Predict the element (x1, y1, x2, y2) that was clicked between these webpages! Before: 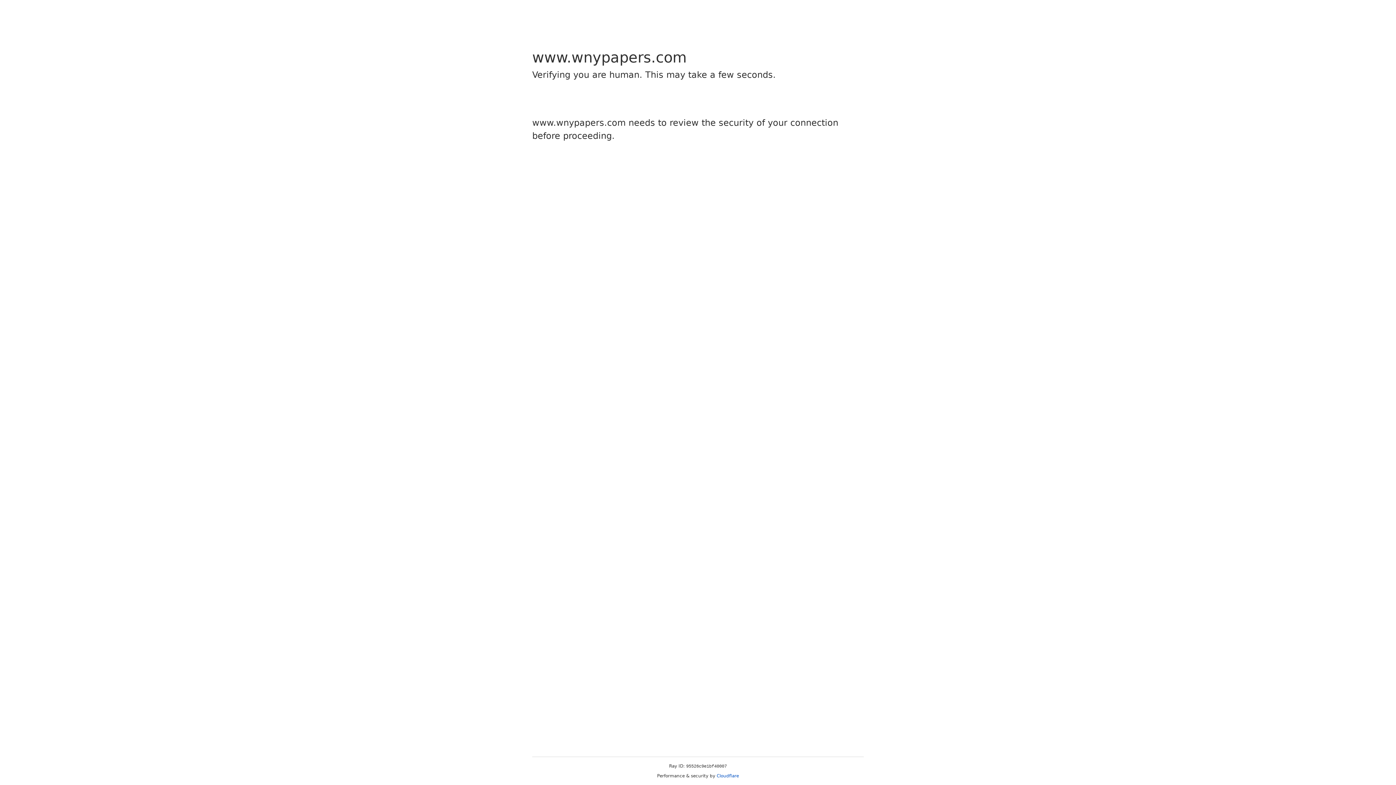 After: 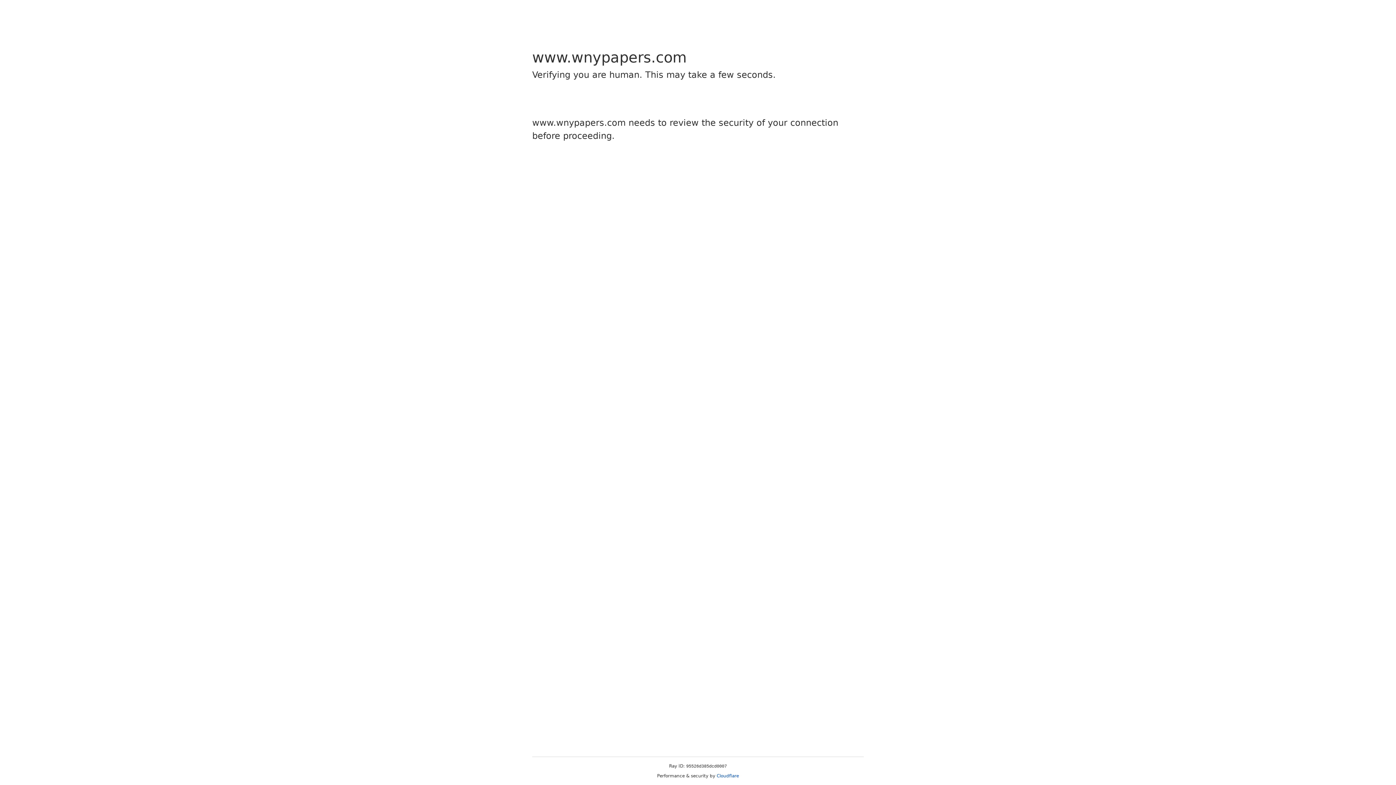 Action: bbox: (716, 773, 739, 778) label: Cloudflare